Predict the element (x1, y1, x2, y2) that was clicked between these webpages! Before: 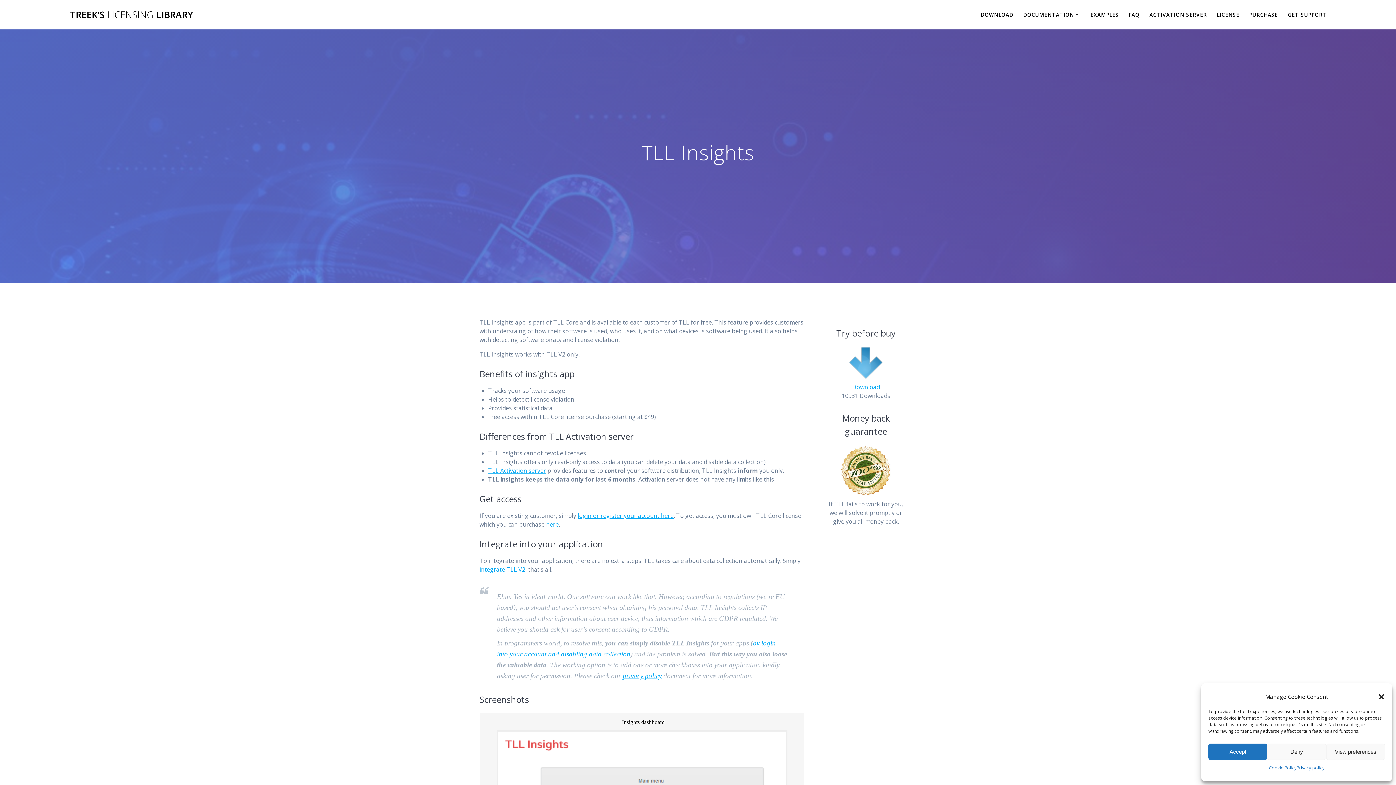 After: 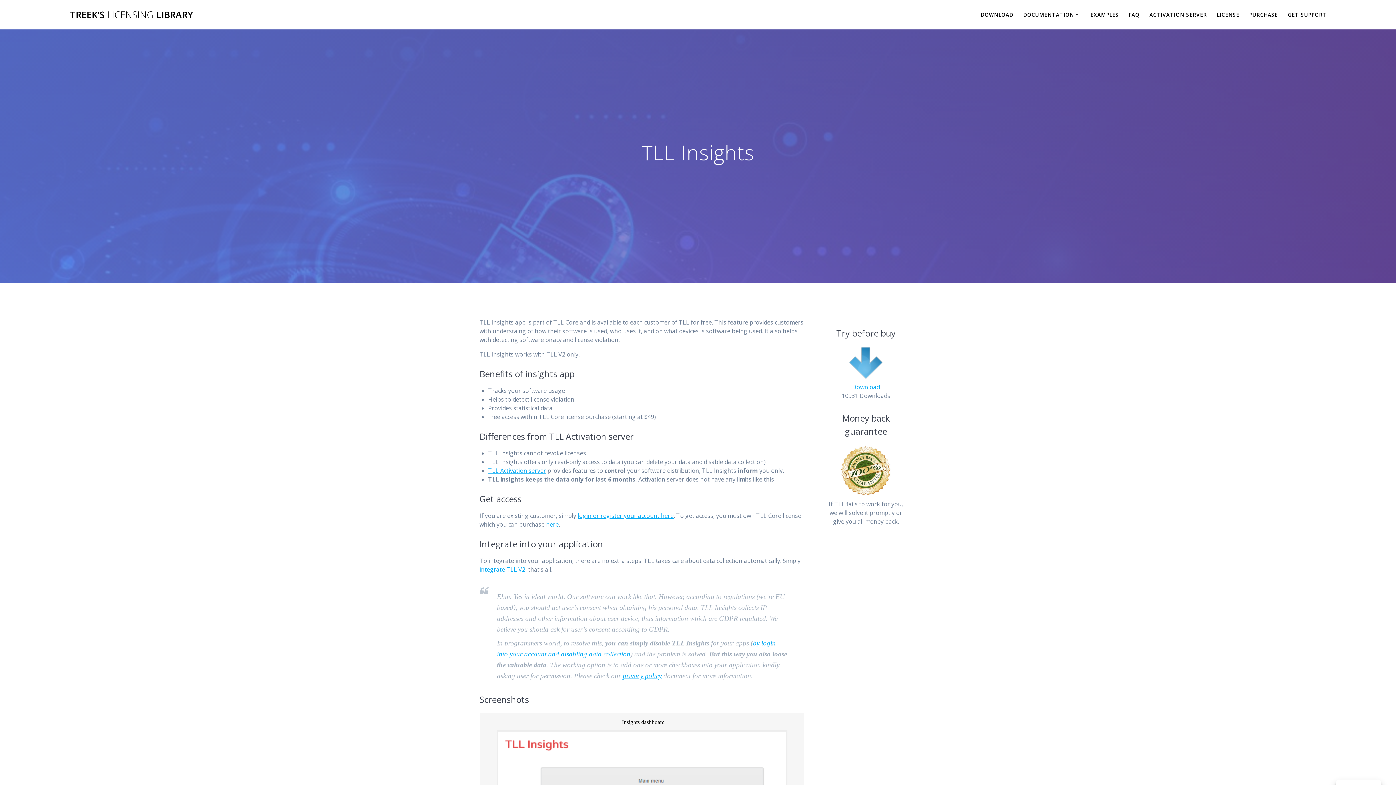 Action: bbox: (1208, 744, 1267, 760) label: Accept